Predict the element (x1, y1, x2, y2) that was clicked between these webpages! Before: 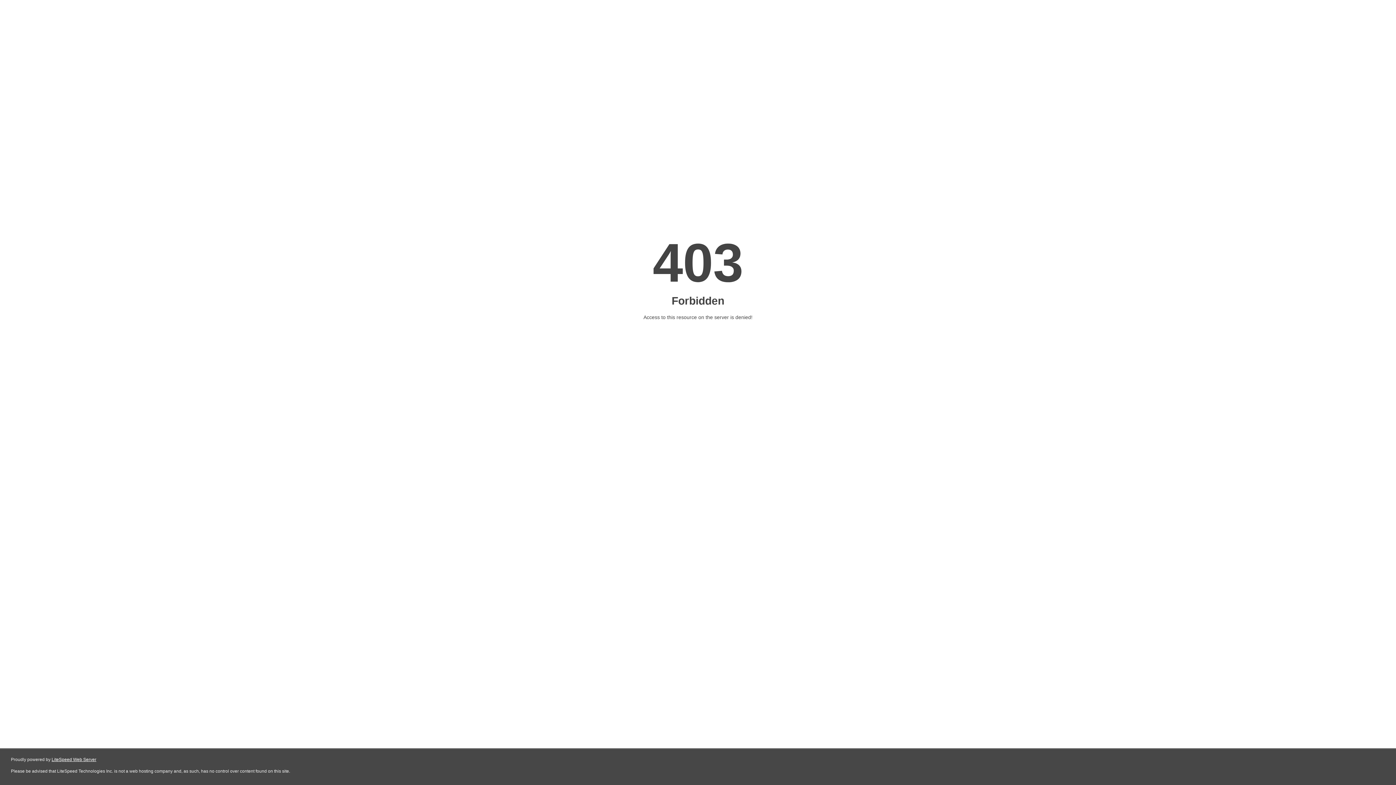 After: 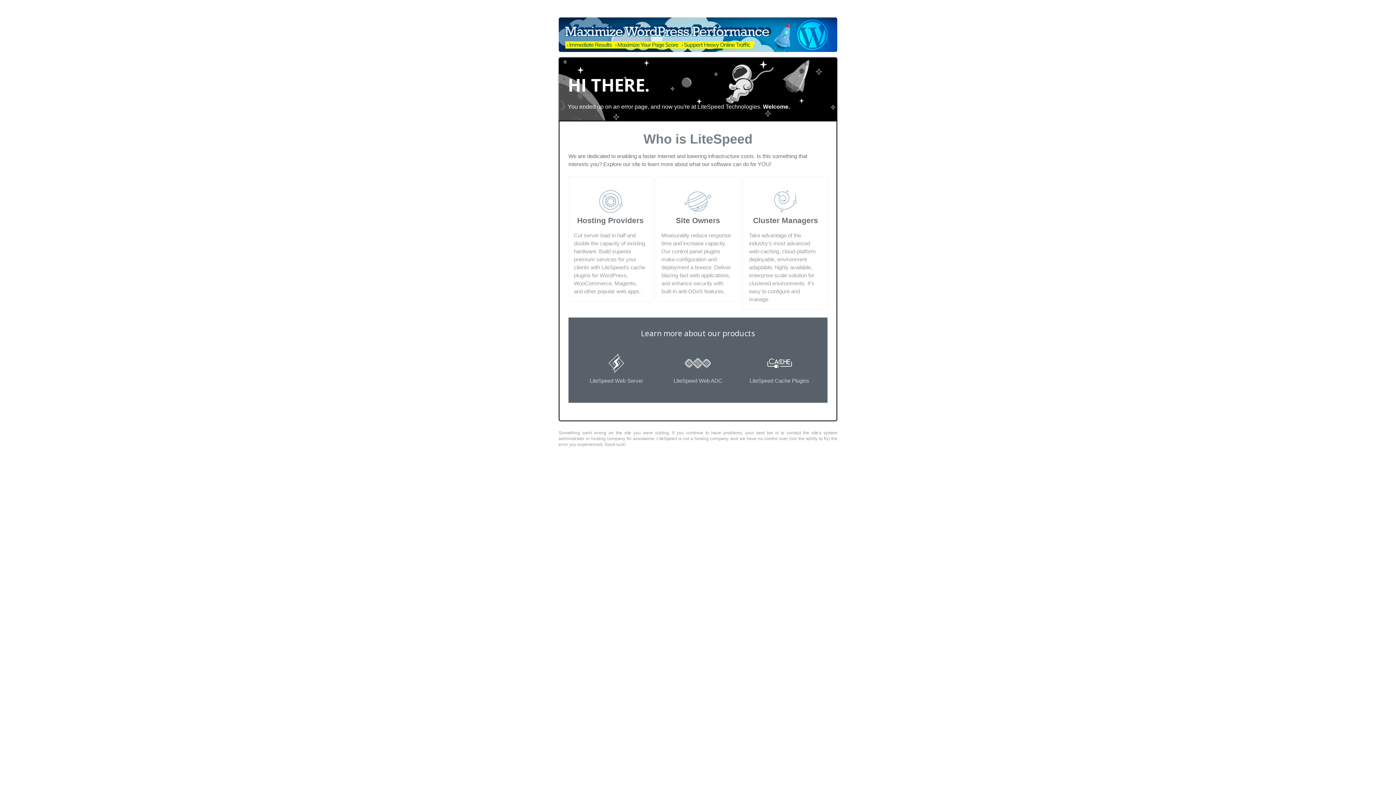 Action: bbox: (51, 757, 96, 762) label: LiteSpeed Web Server